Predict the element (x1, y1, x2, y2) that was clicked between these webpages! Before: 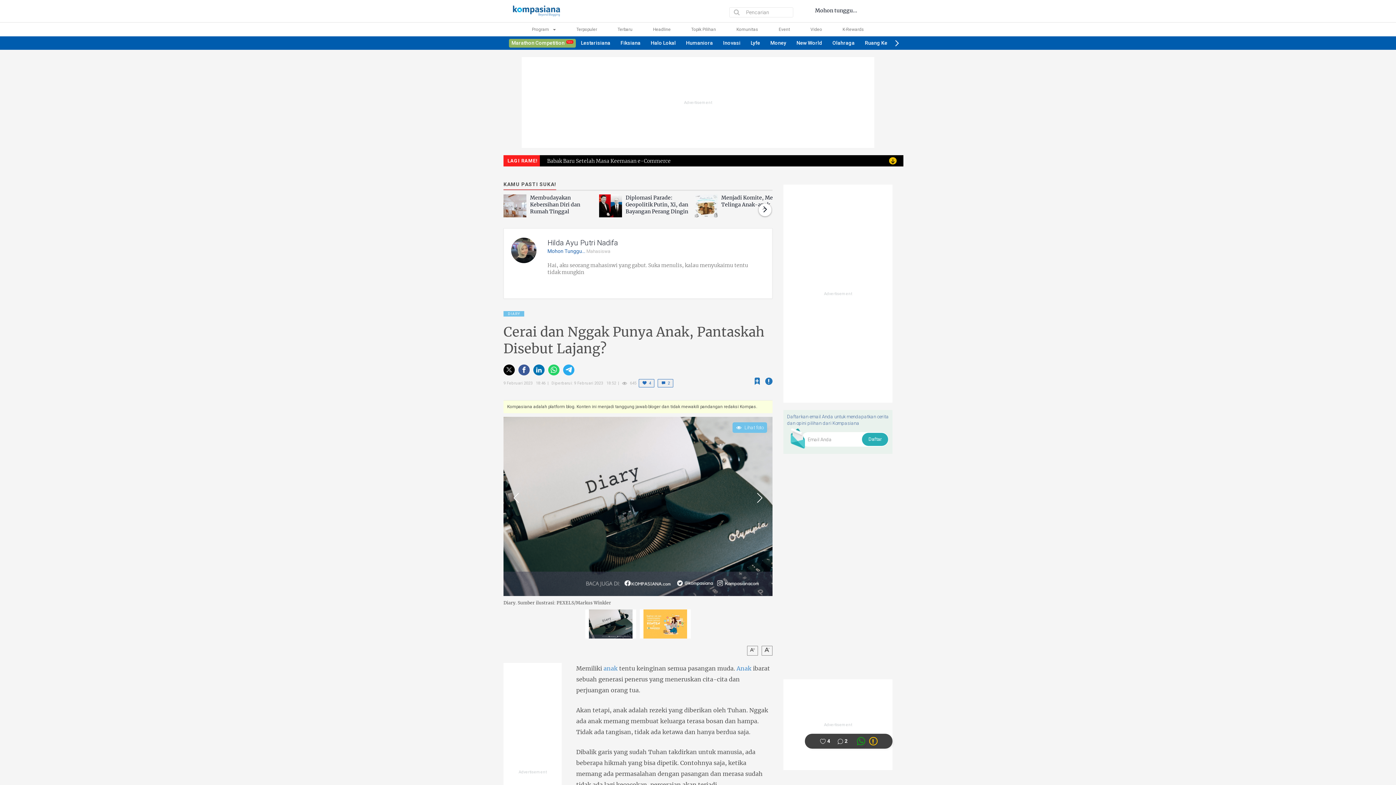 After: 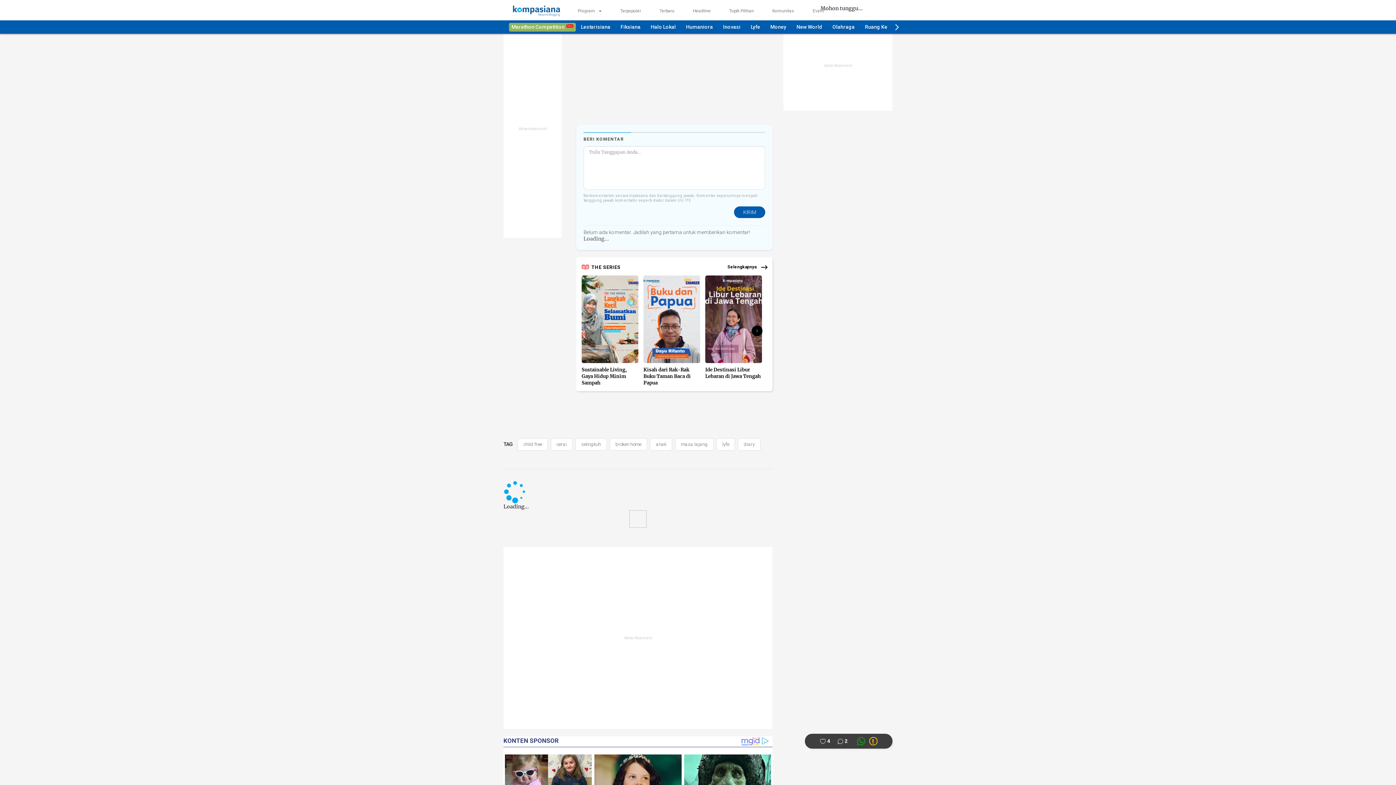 Action: label: Like this article bbox: (638, 379, 654, 387)